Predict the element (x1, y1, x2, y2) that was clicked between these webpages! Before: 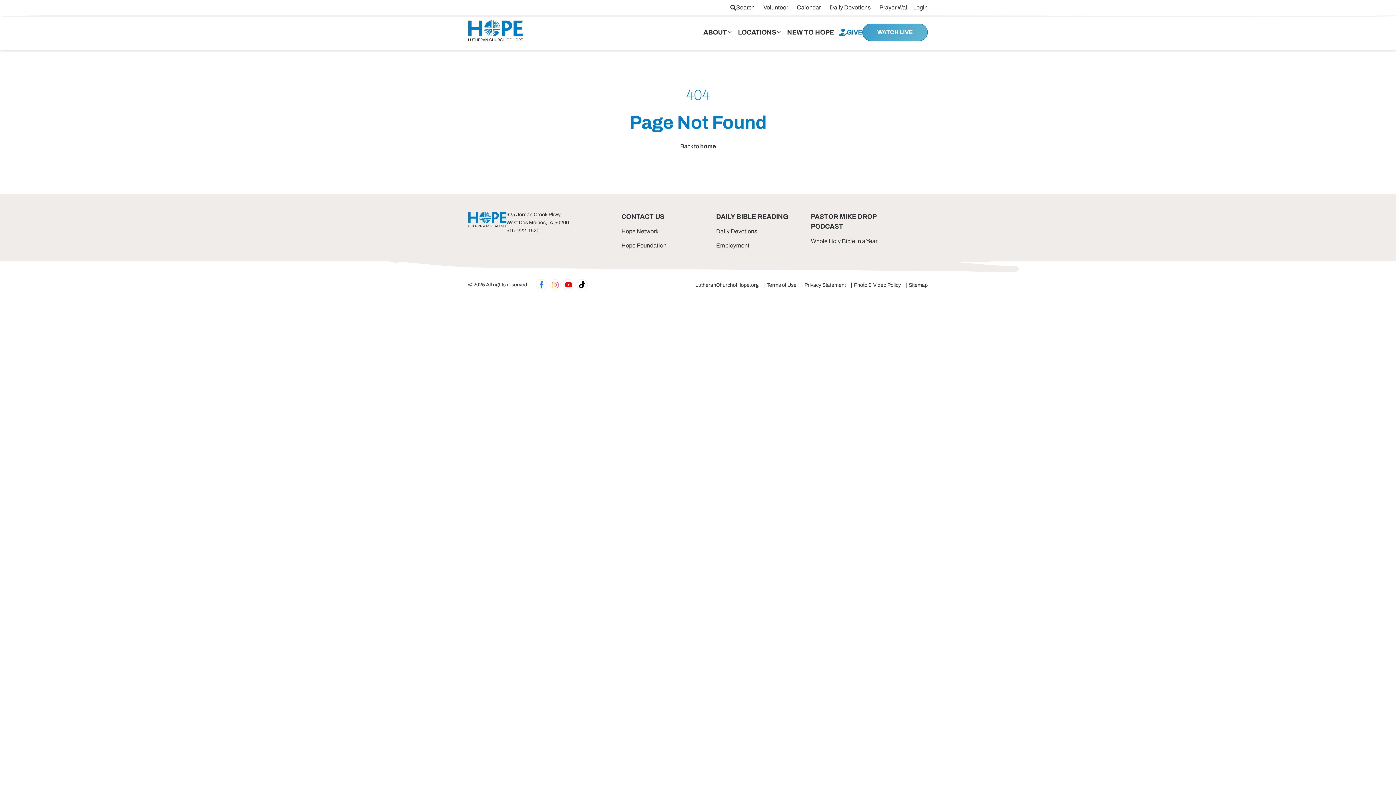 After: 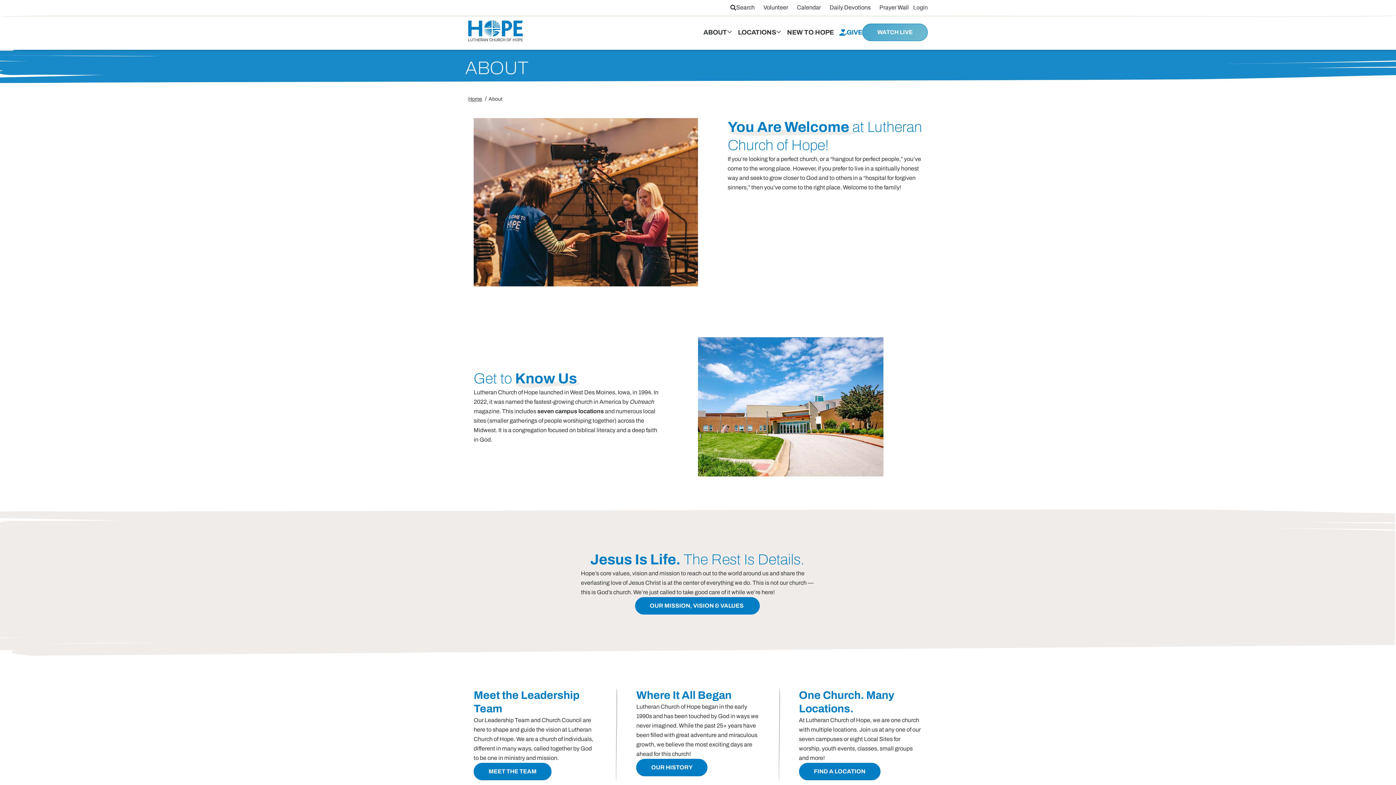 Action: label: ABOUT bbox: (698, 21, 727, 43)